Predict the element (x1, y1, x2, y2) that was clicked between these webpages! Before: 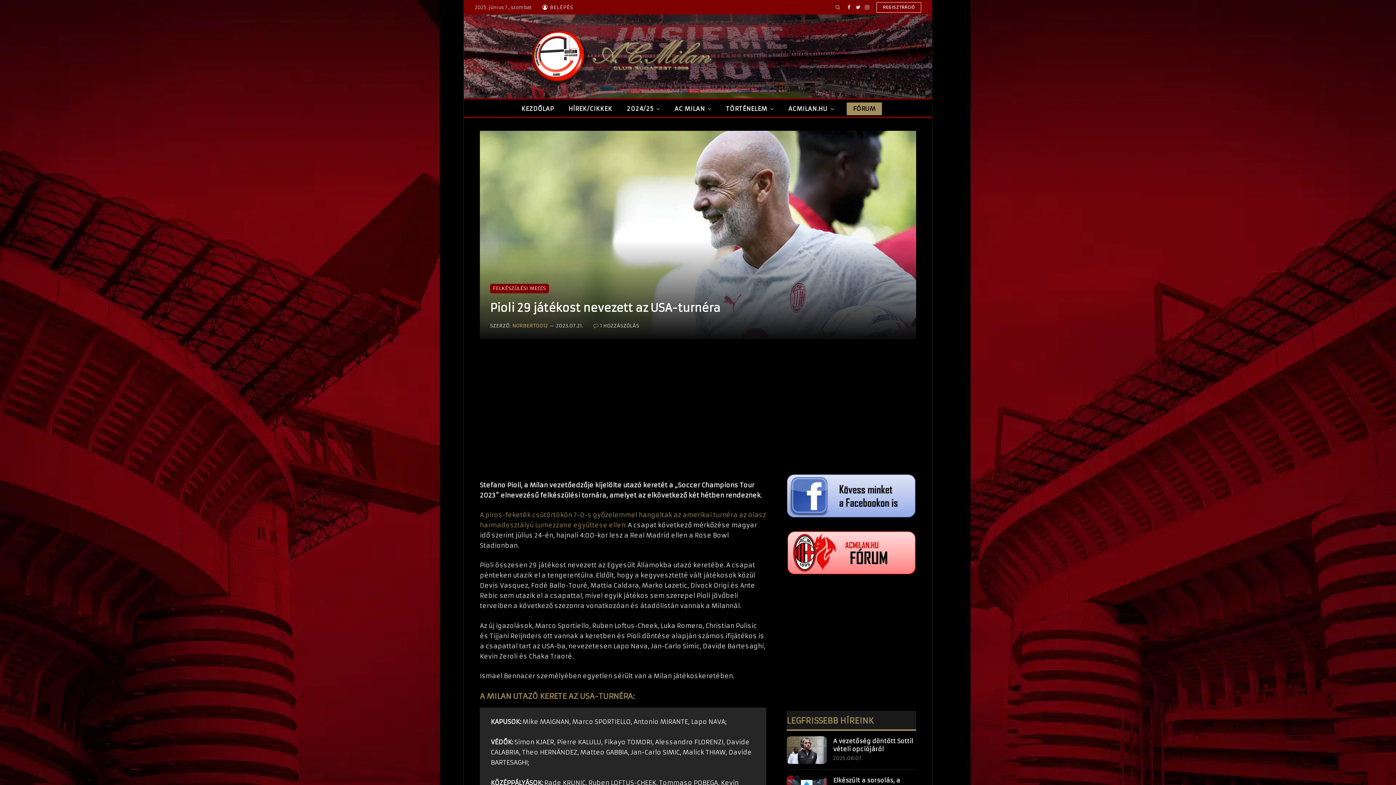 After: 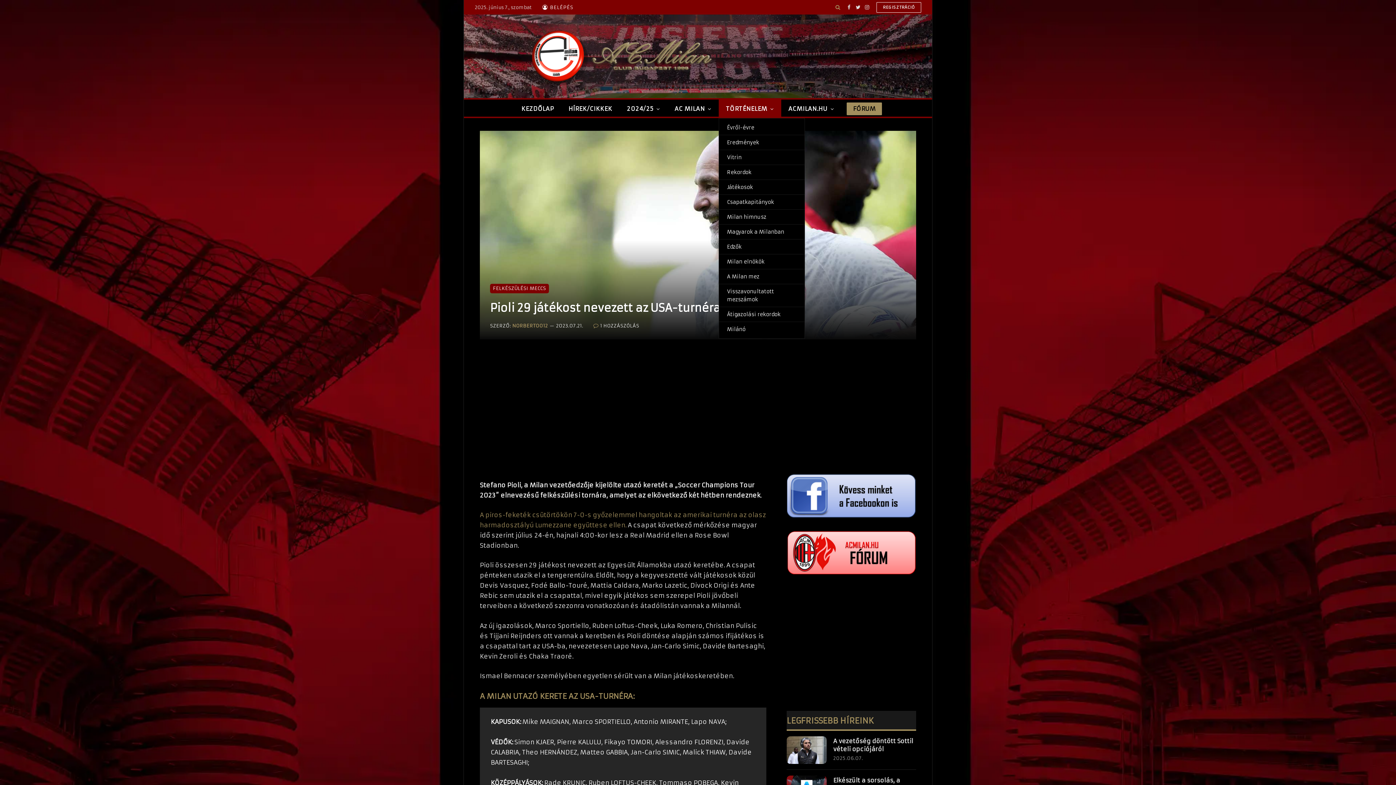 Action: label: TÖRTÉNELEM bbox: (718, 99, 781, 118)